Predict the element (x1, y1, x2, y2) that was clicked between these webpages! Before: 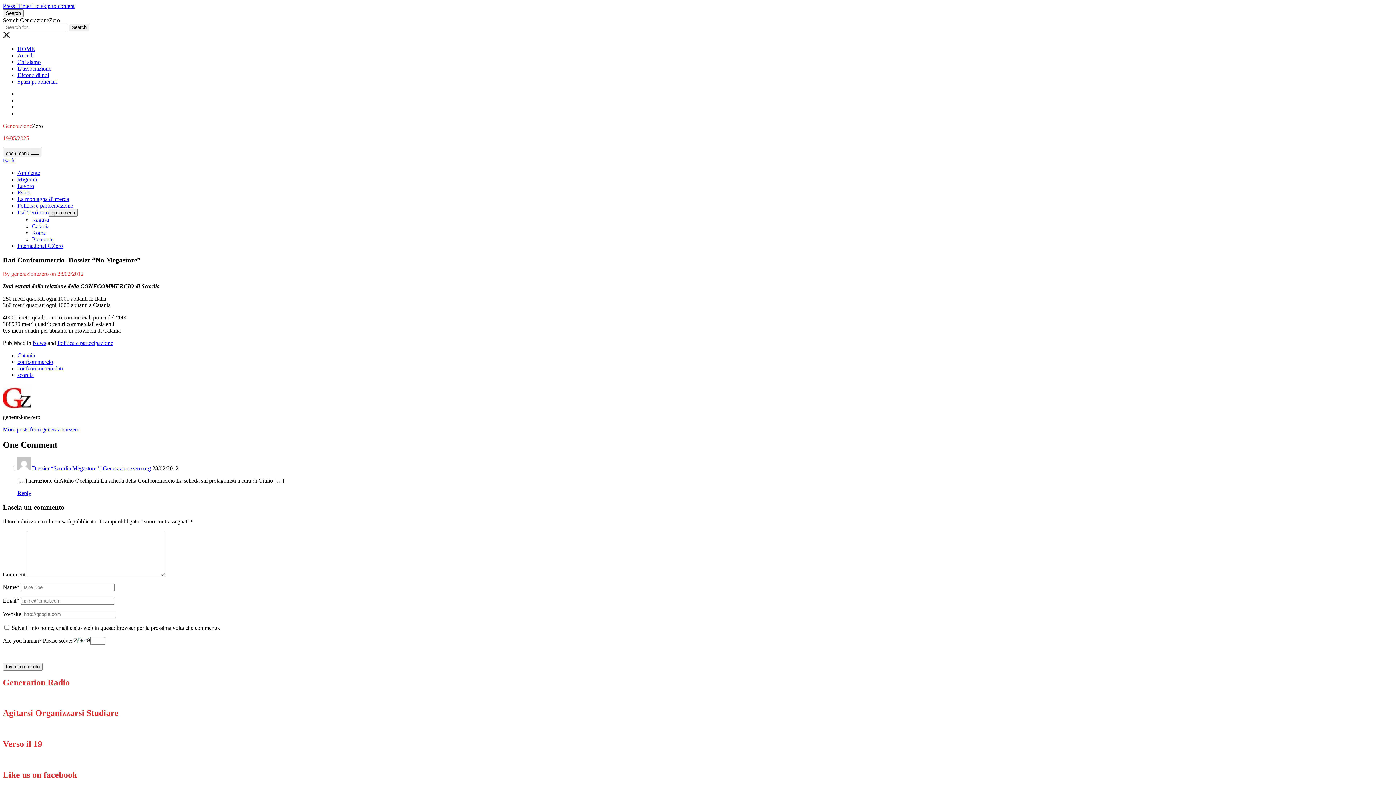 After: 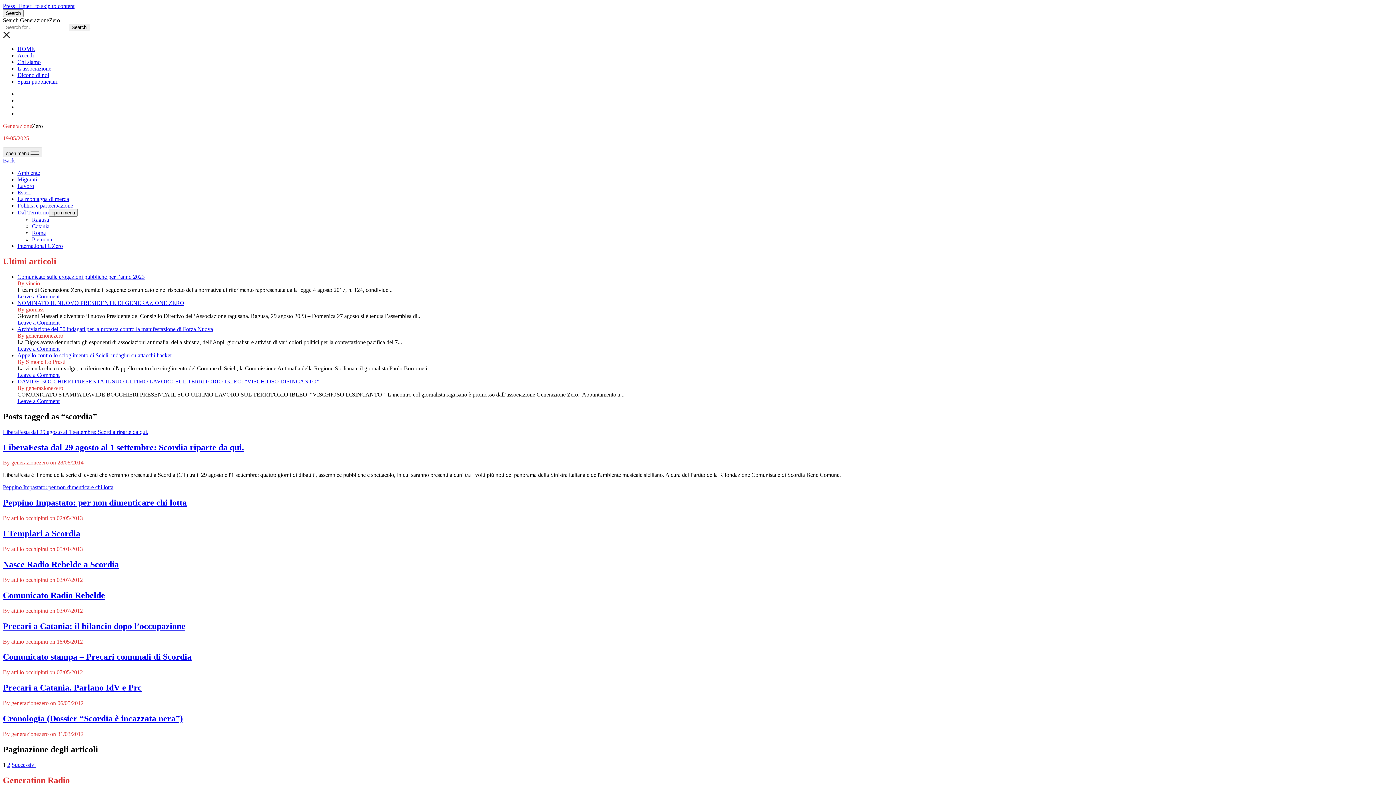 Action: label: scordia bbox: (17, 372, 33, 378)